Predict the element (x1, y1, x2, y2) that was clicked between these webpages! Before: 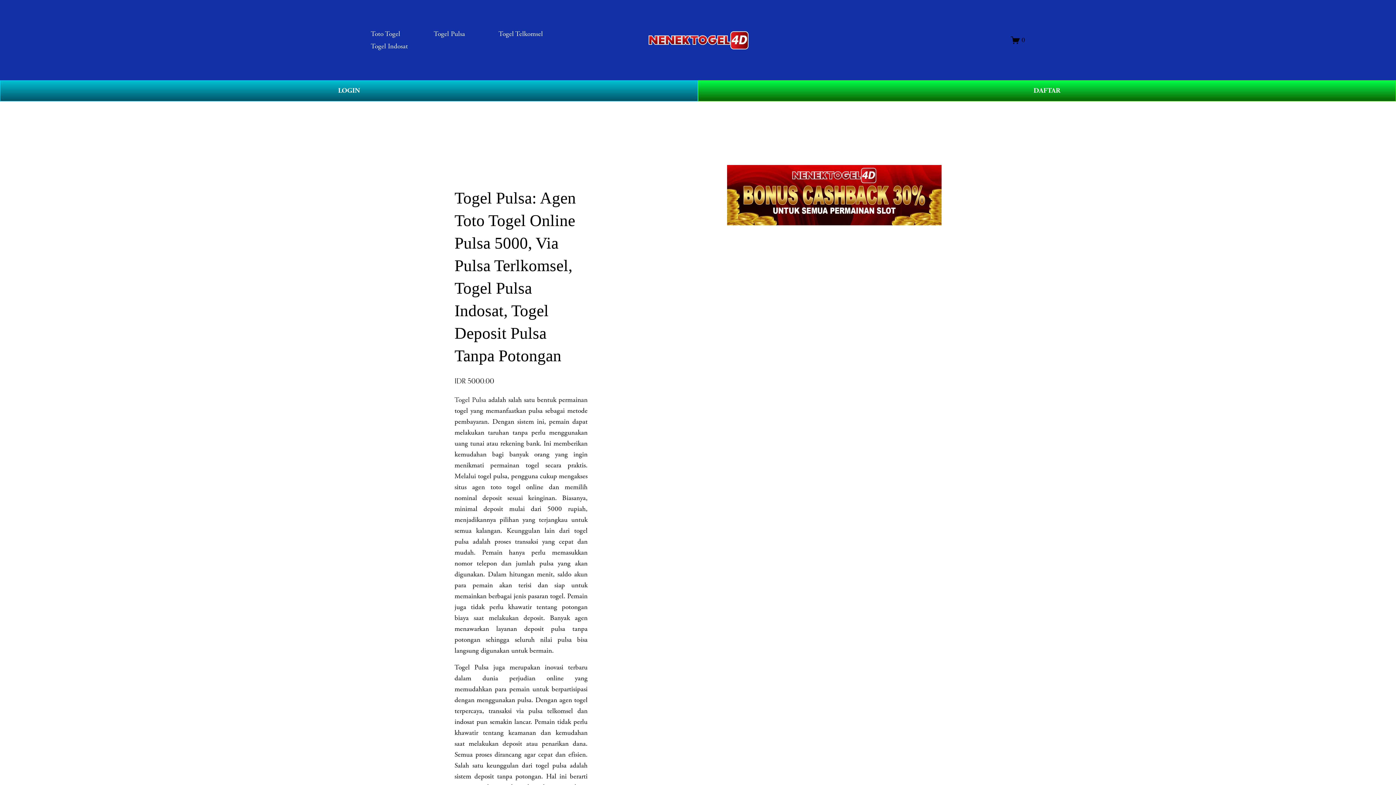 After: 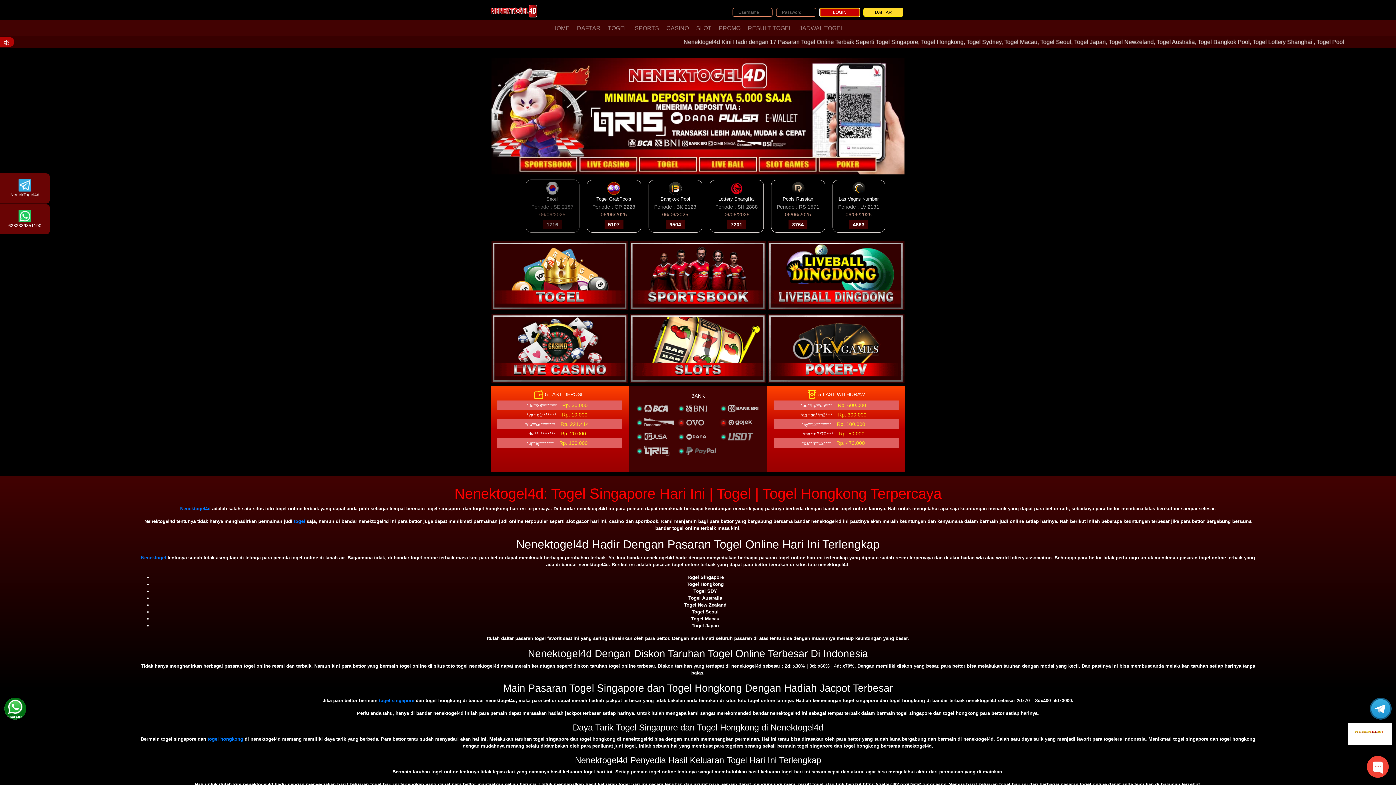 Action: bbox: (698, 80, 1396, 101) label: DAFTAR